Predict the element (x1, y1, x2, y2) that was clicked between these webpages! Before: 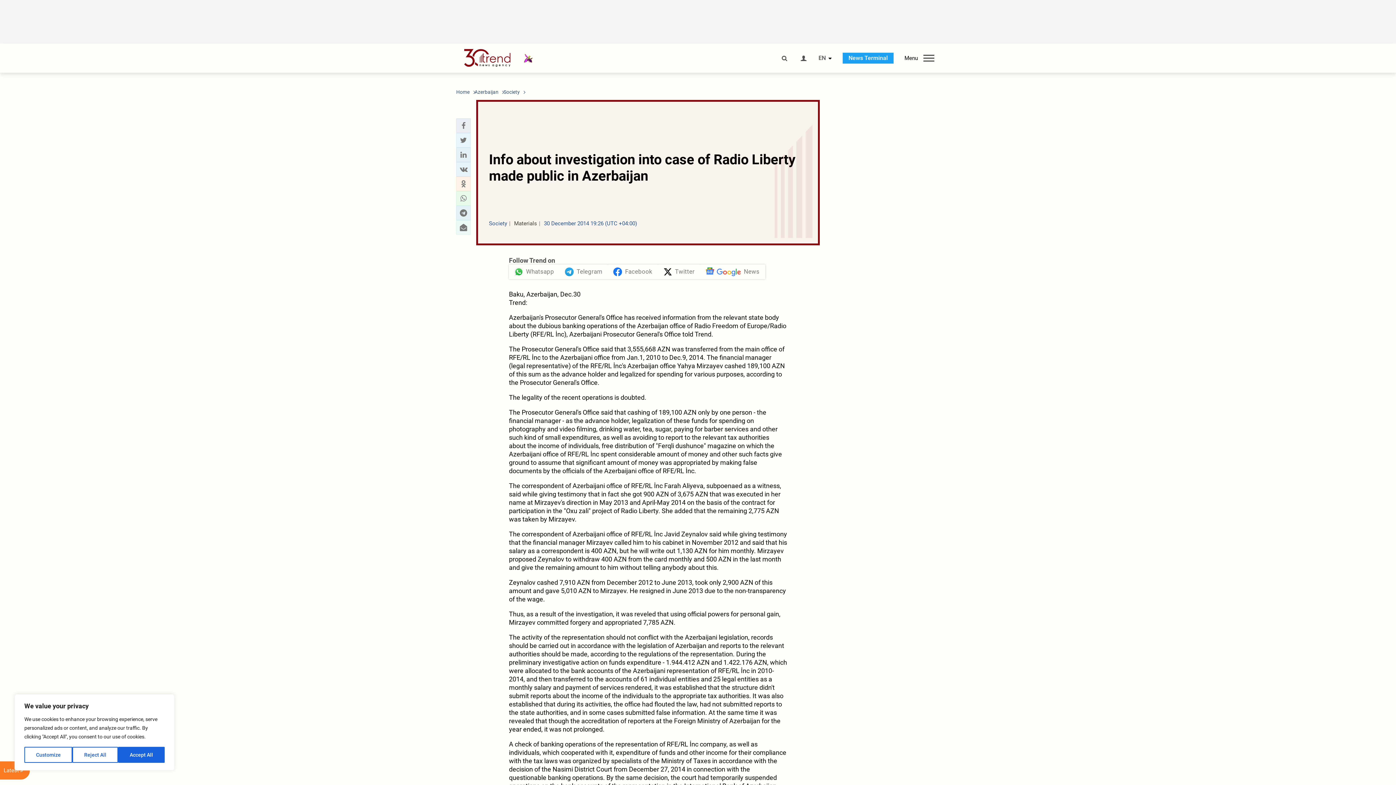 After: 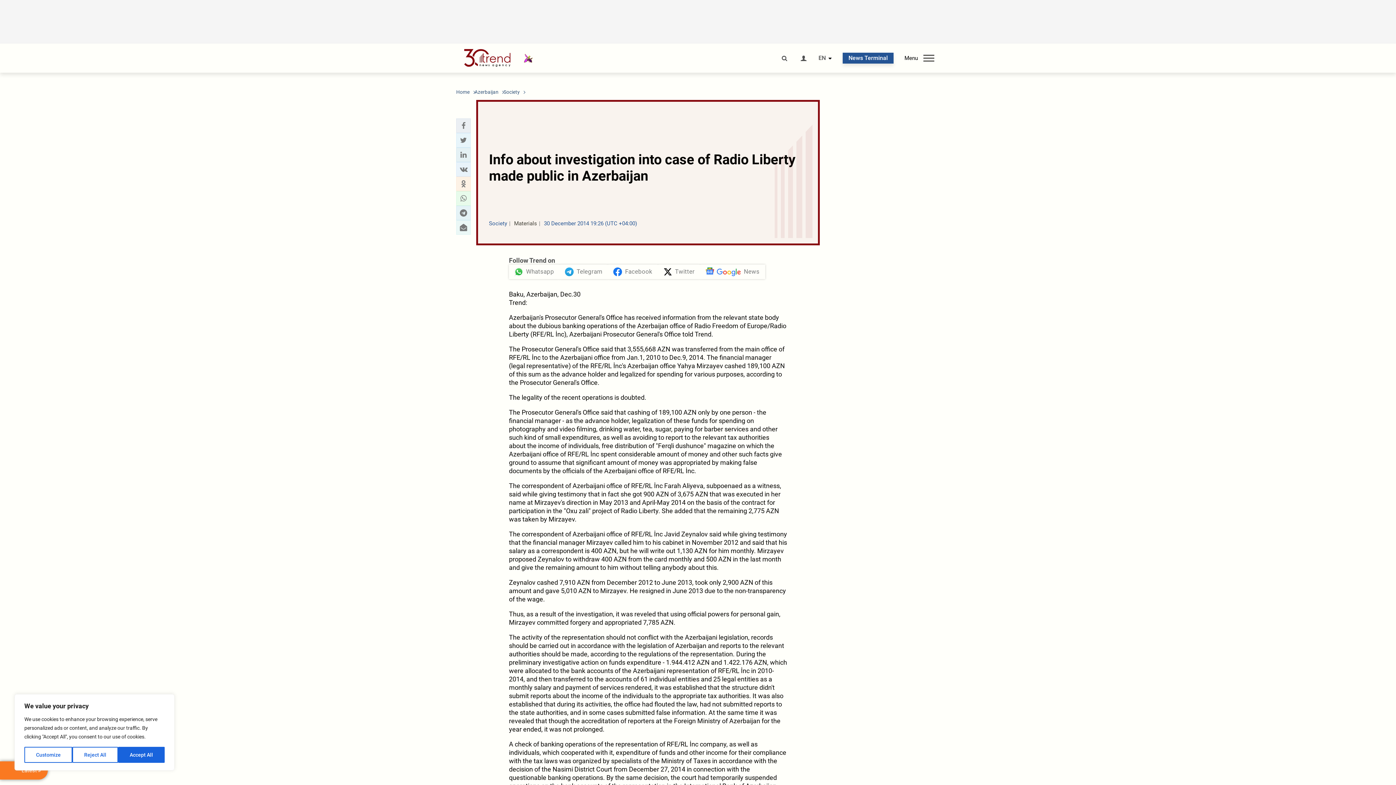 Action: label: News Terminal bbox: (842, 52, 893, 63)